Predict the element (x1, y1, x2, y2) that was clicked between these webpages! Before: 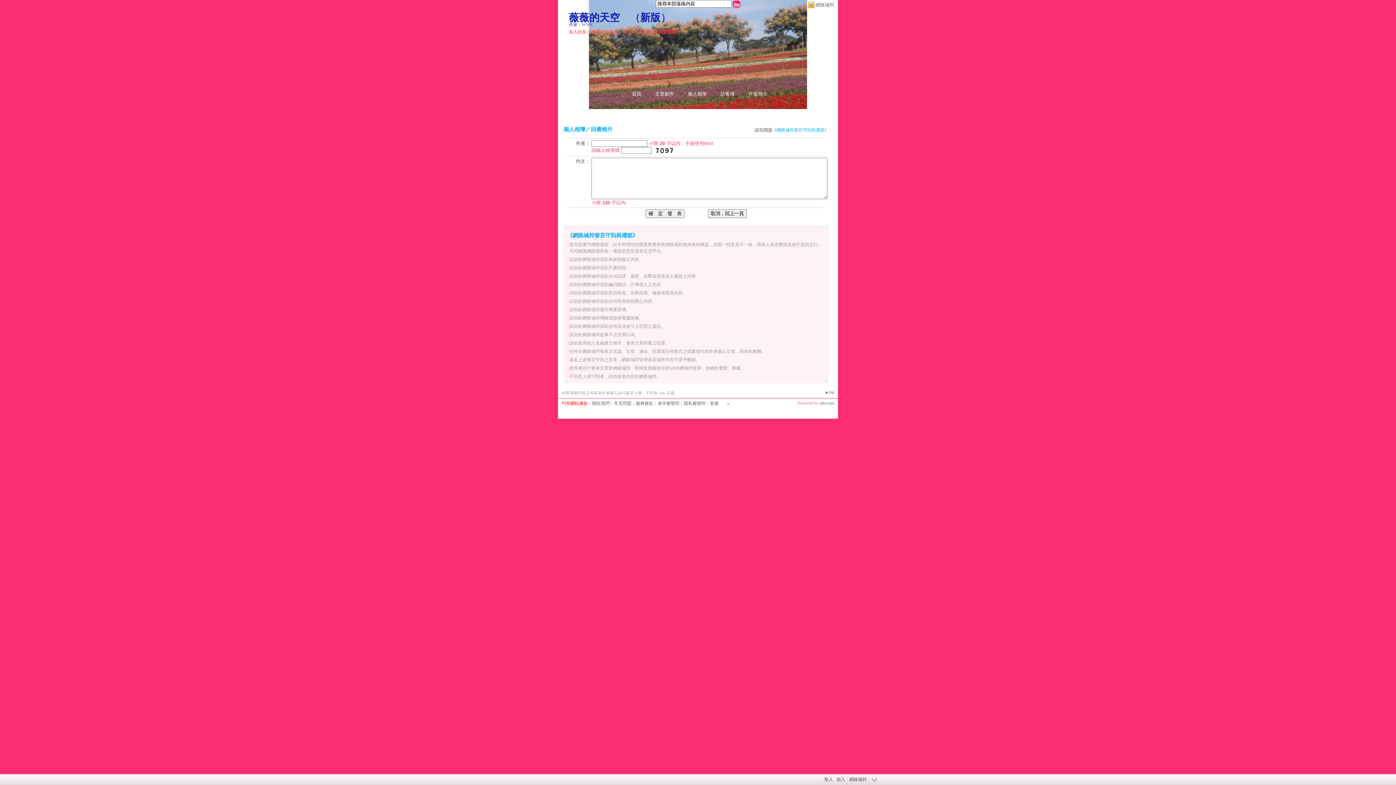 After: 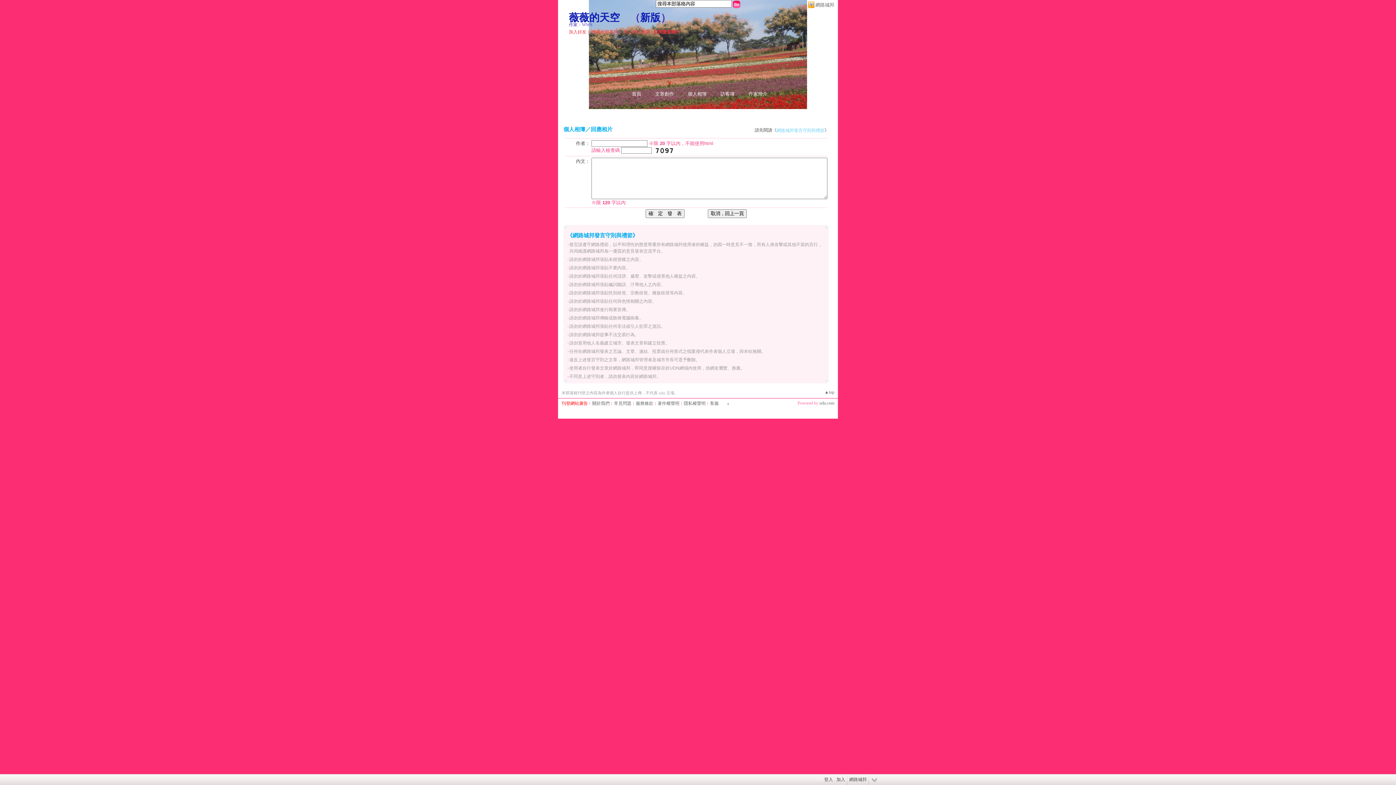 Action: bbox: (776, 127, 824, 132) label: 網路城邦發言守則與禮節